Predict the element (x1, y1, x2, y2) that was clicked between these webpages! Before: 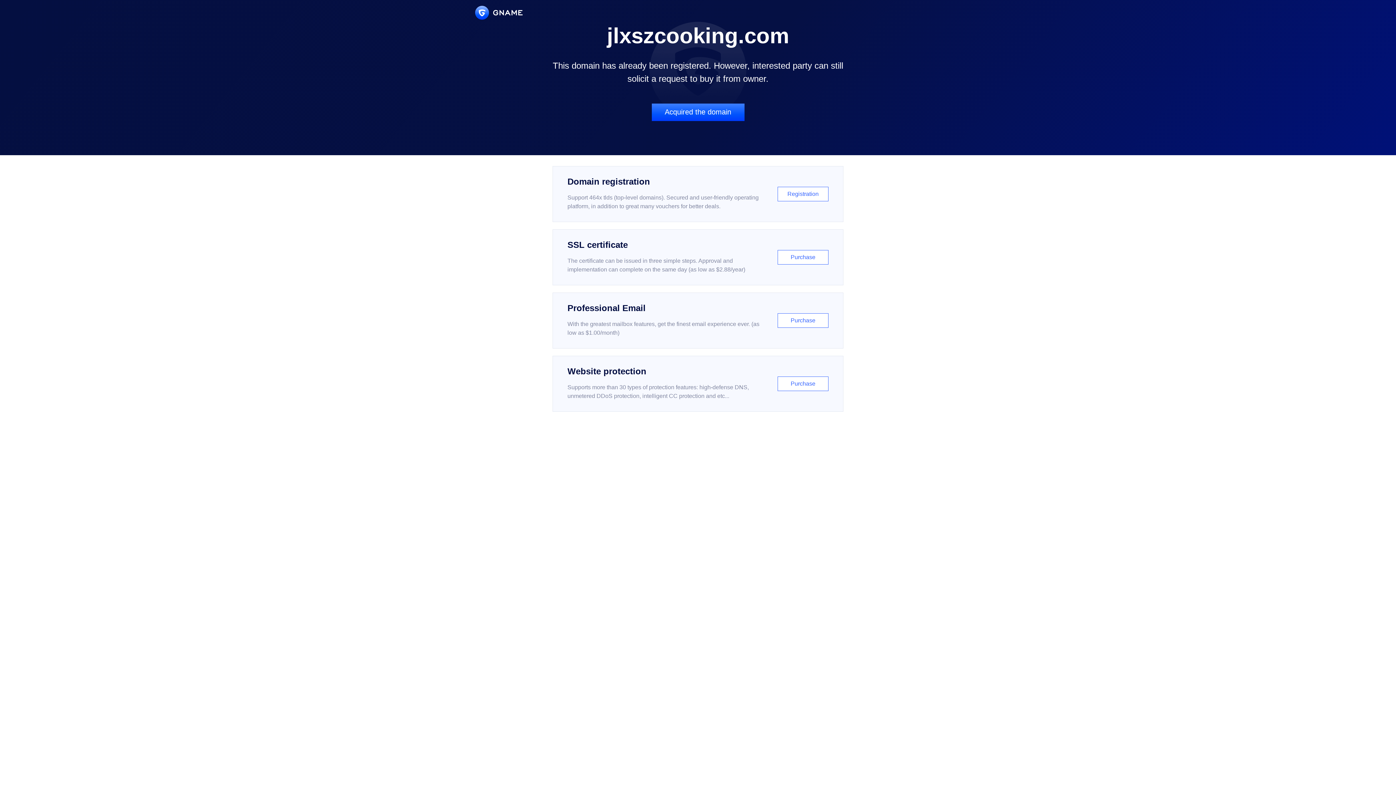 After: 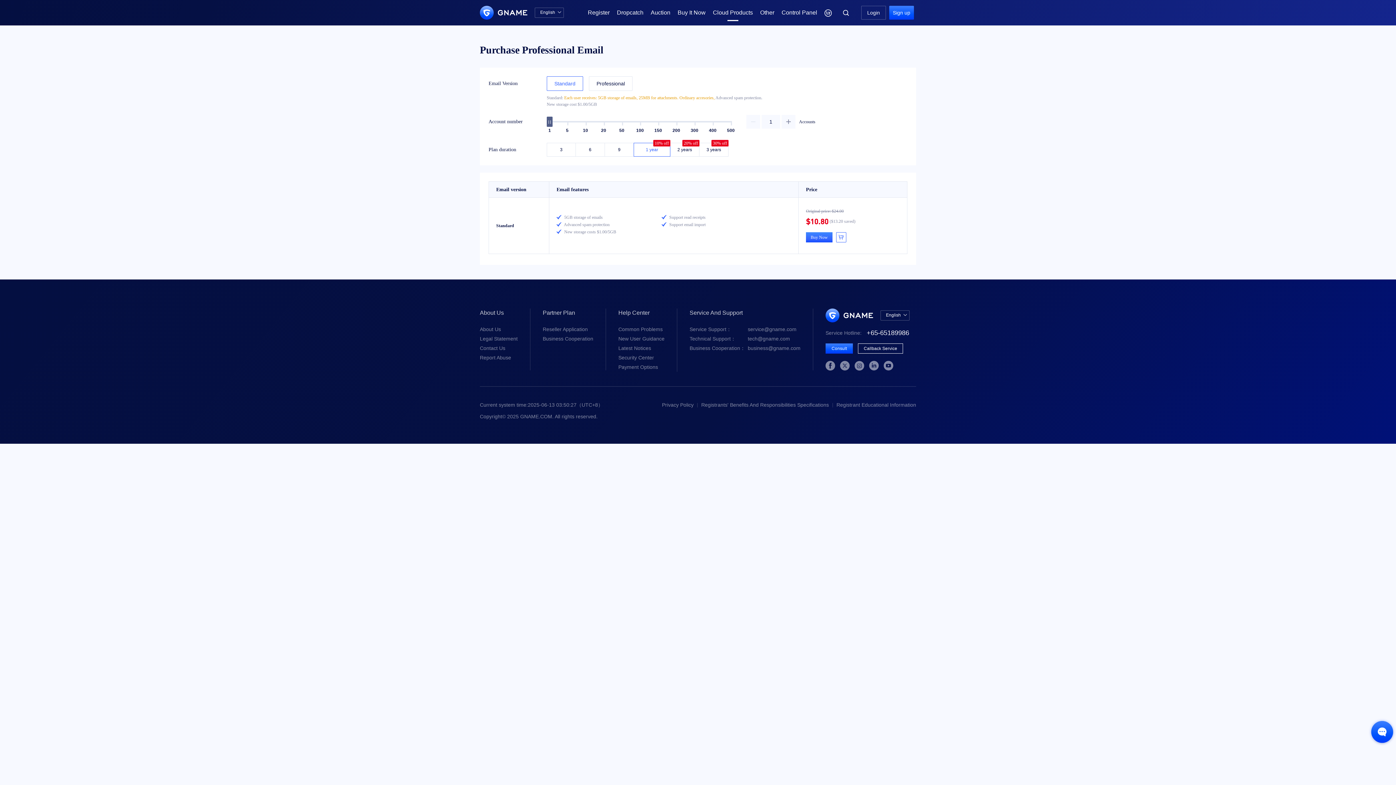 Action: bbox: (552, 292, 843, 348) label: Professional Email

With the greatest mailbox features, get the finest email experience ever. (as low as $1.00/month)

Purchase